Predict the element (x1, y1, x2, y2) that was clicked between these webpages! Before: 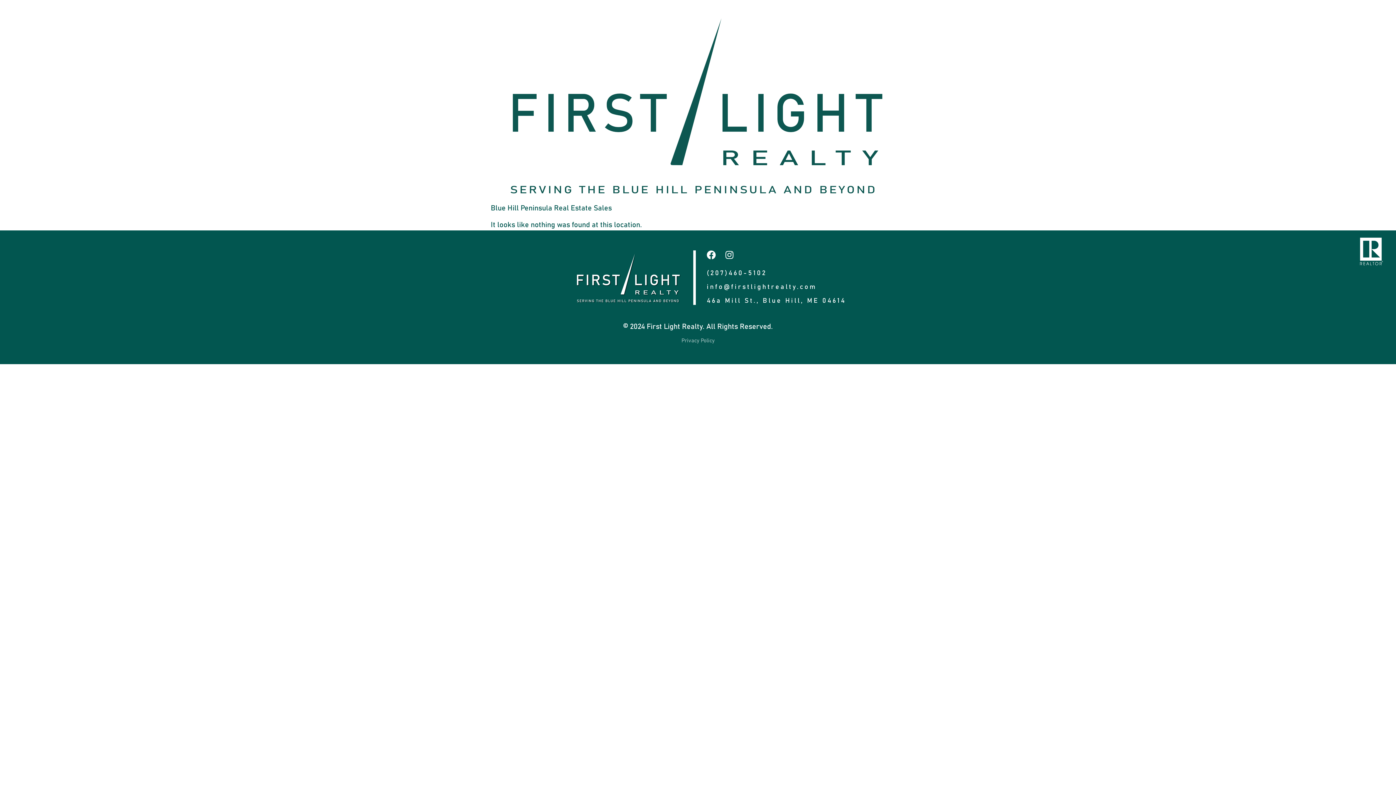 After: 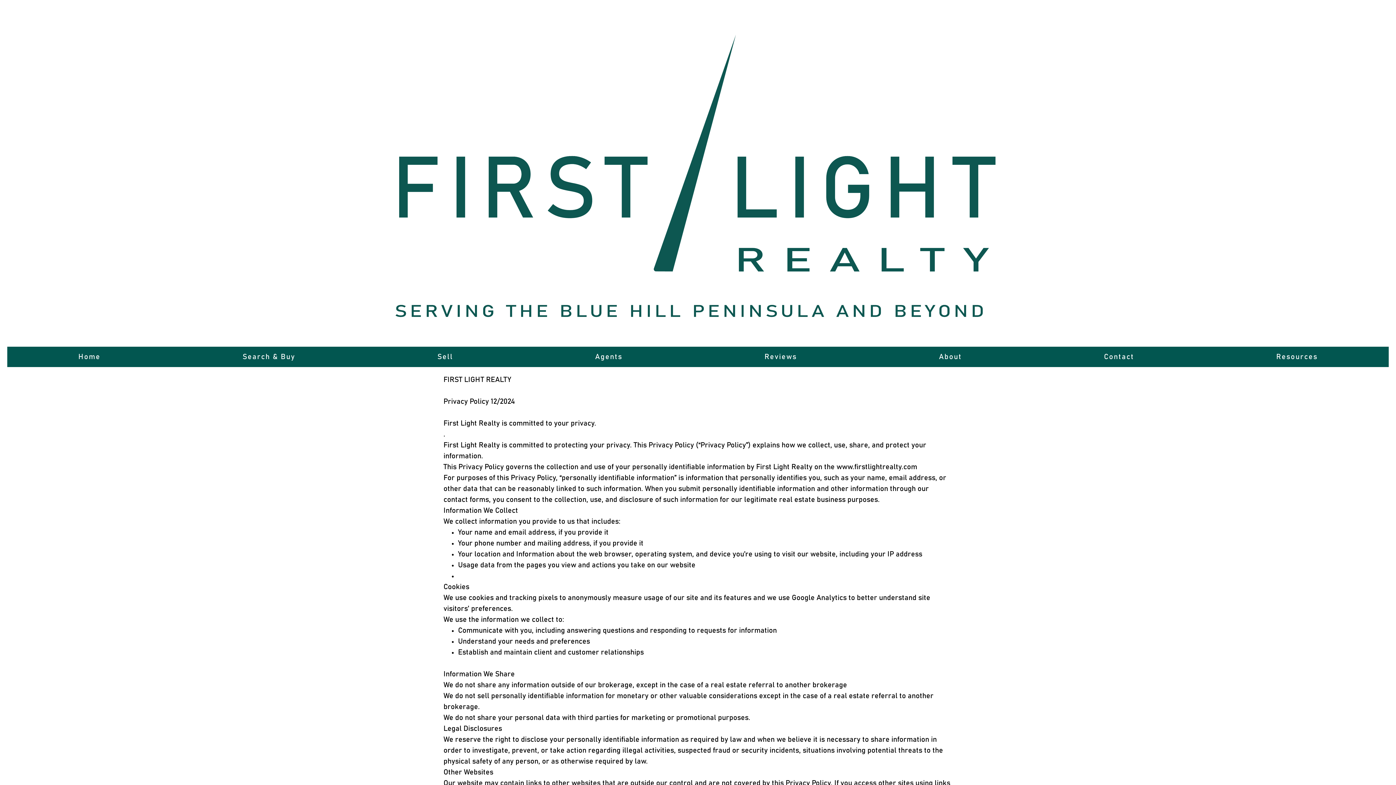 Action: label: Privacy Policy bbox: (681, 338, 714, 343)